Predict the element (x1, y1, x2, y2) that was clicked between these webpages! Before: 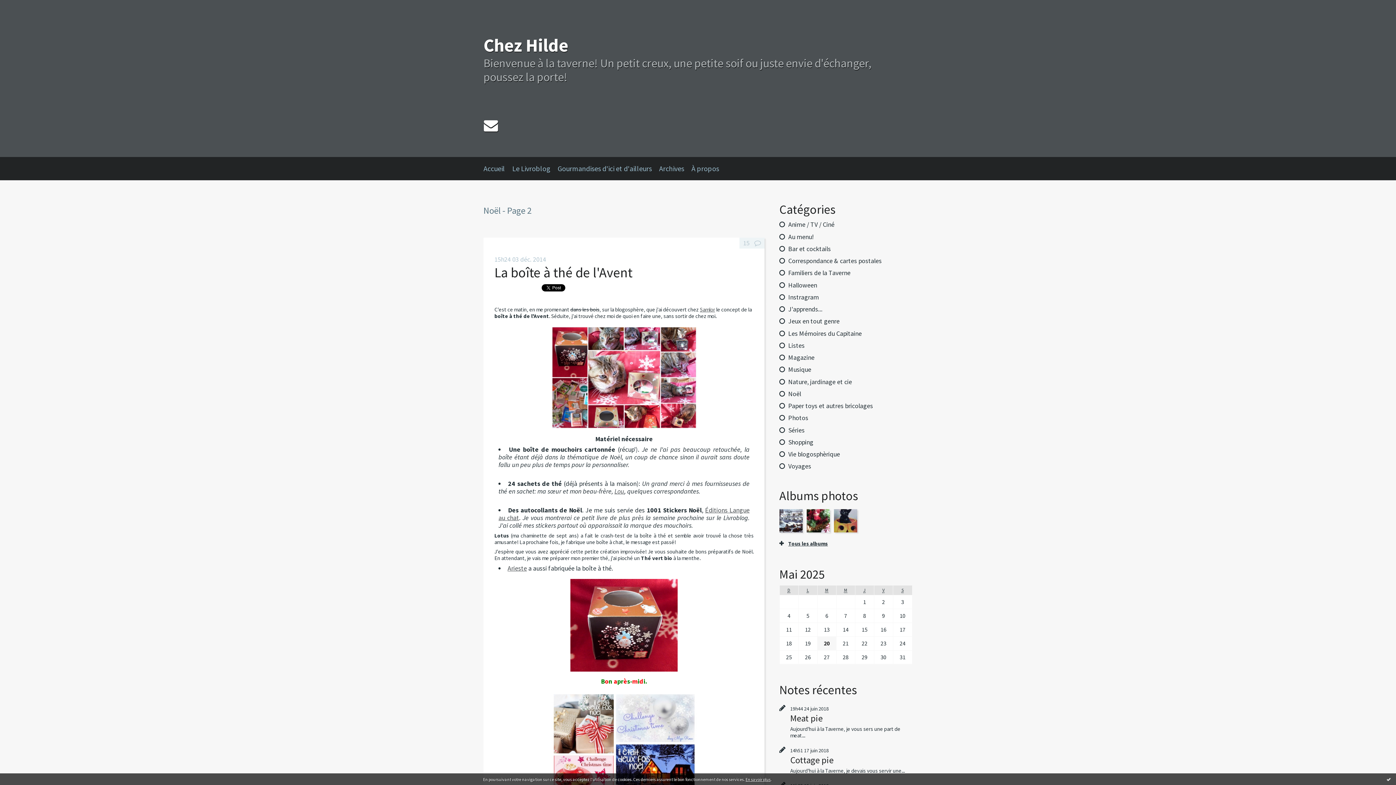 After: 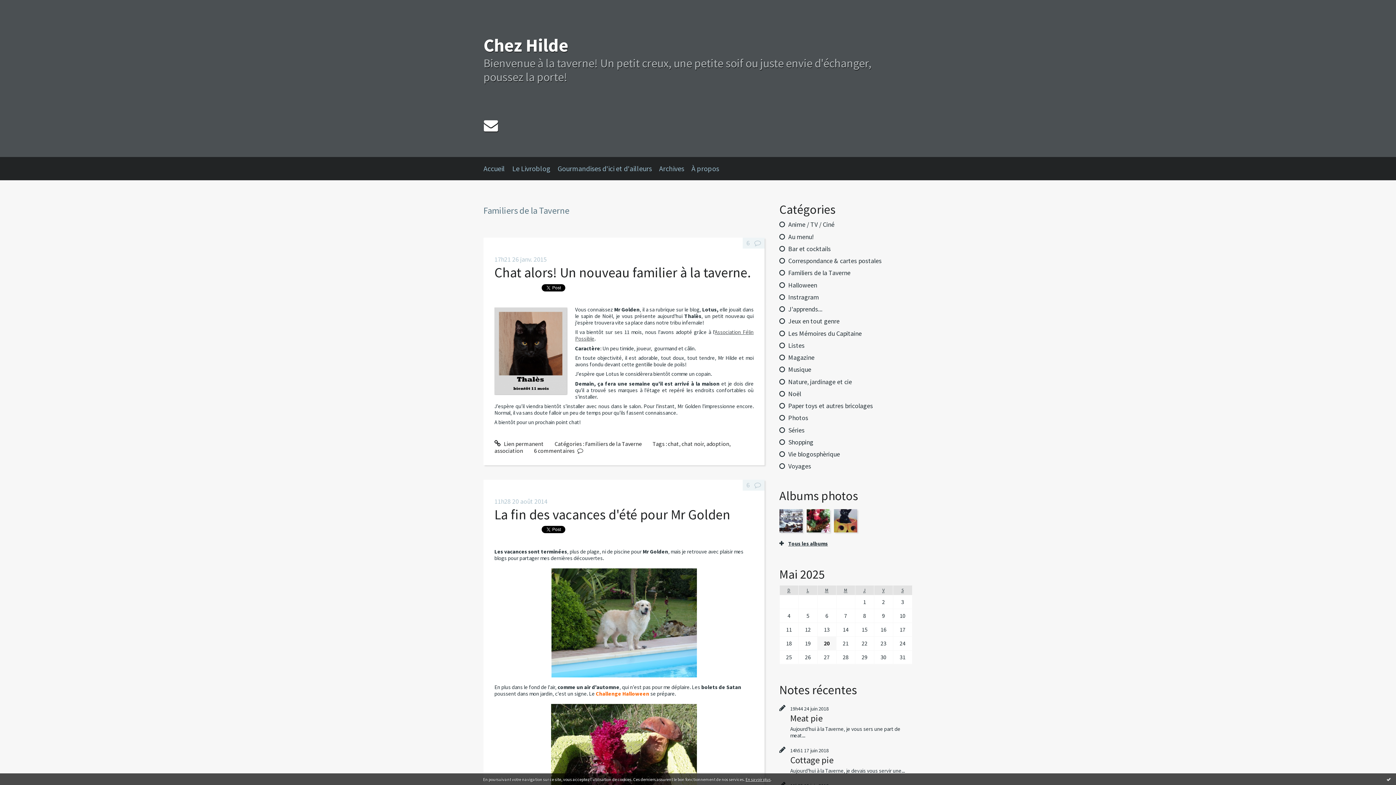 Action: label: Familiers de la Taverne bbox: (788, 268, 850, 277)